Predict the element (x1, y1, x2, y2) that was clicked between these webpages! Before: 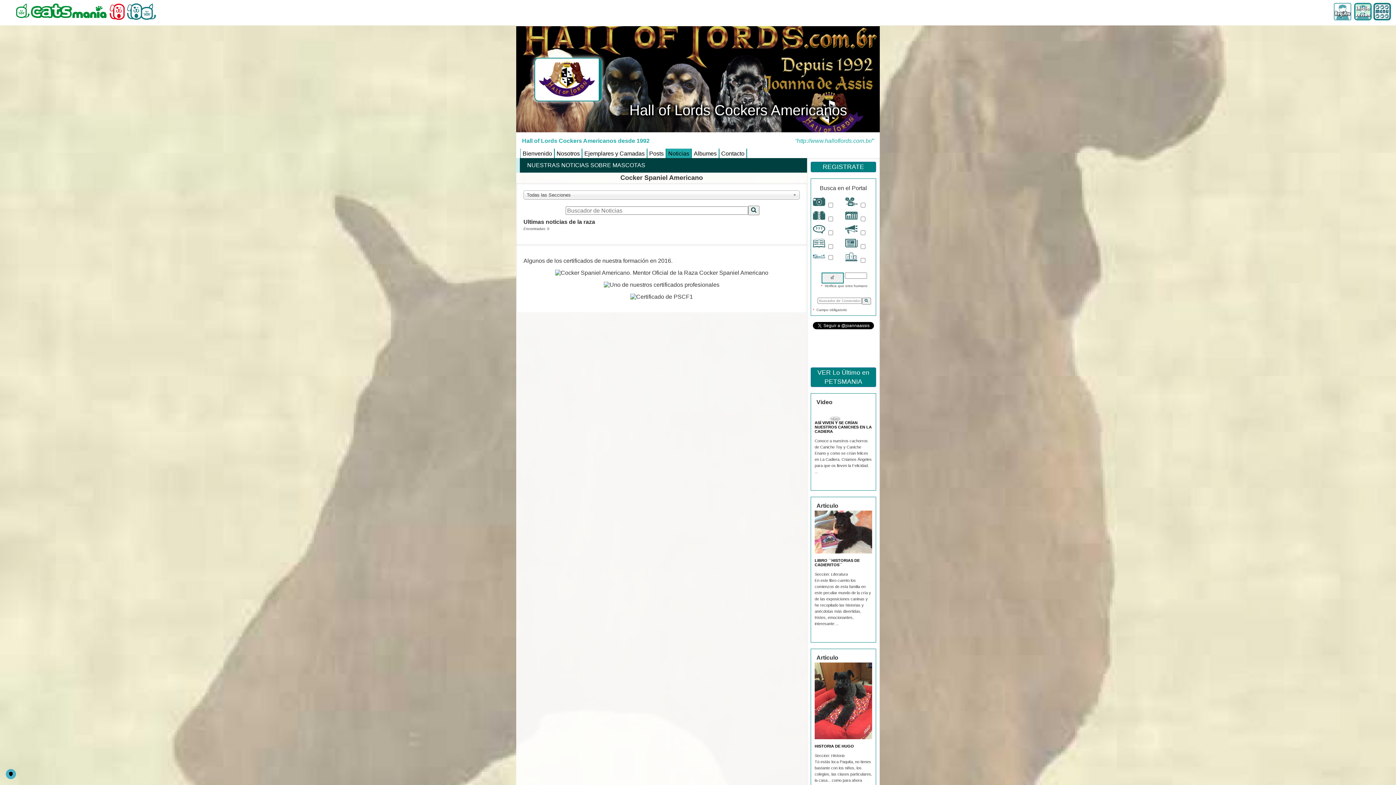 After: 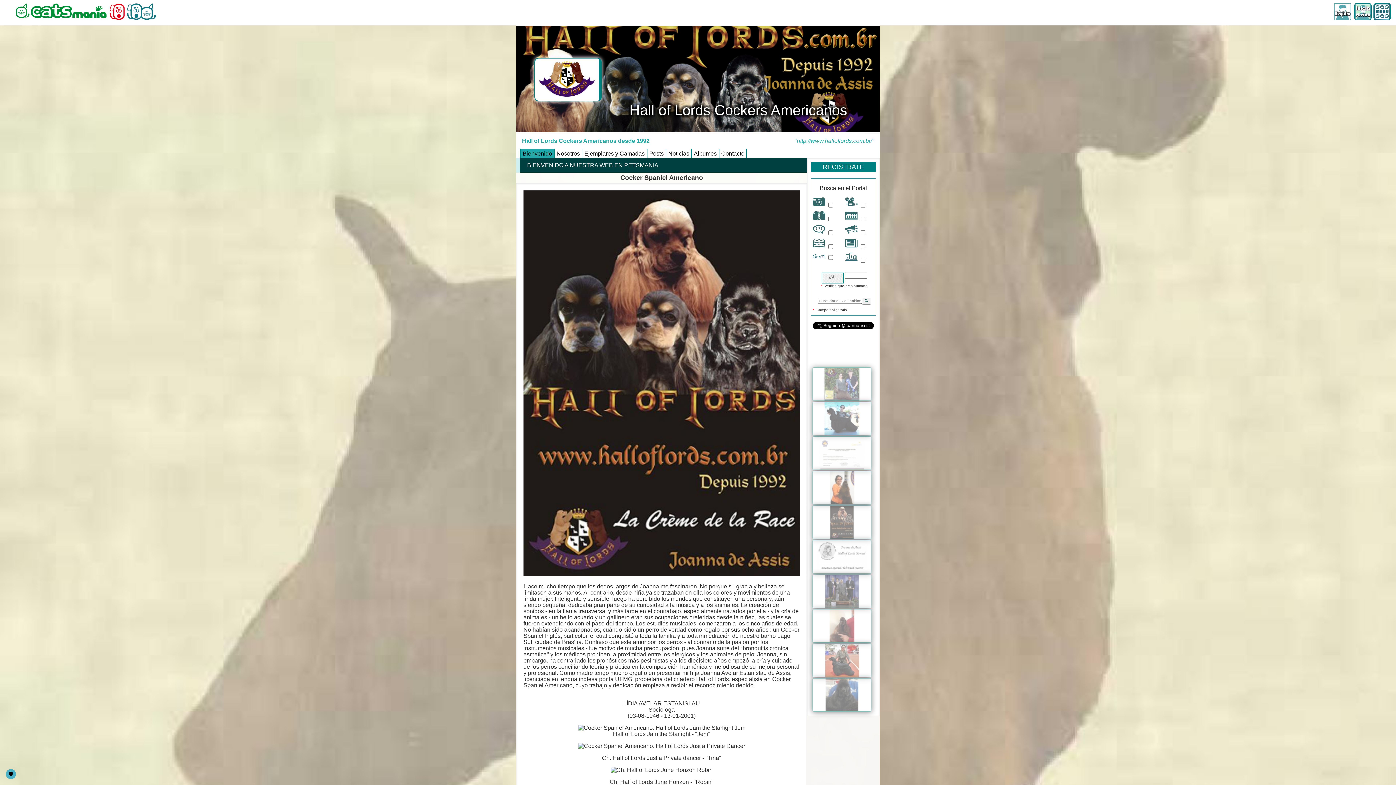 Action: label: Bienvenido bbox: (520, 148, 554, 158)